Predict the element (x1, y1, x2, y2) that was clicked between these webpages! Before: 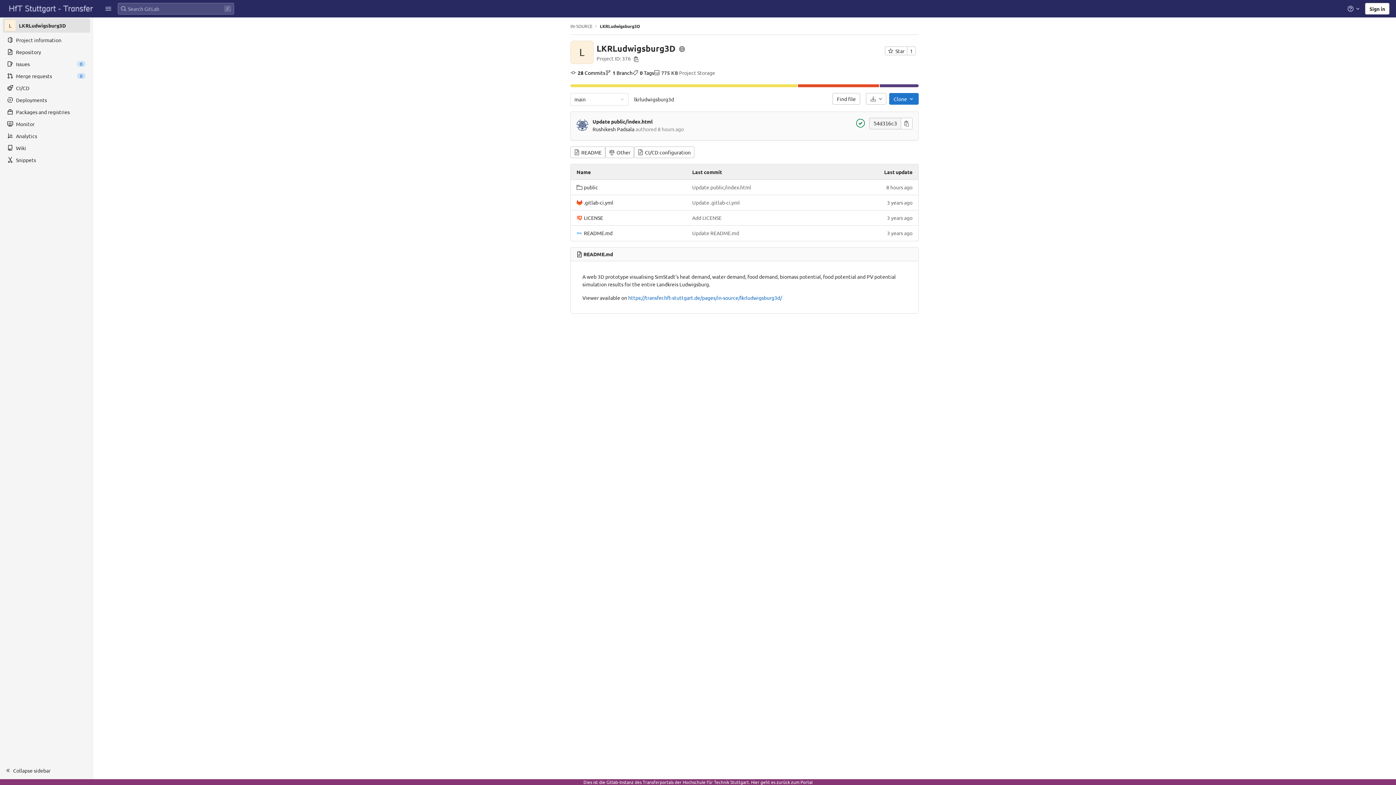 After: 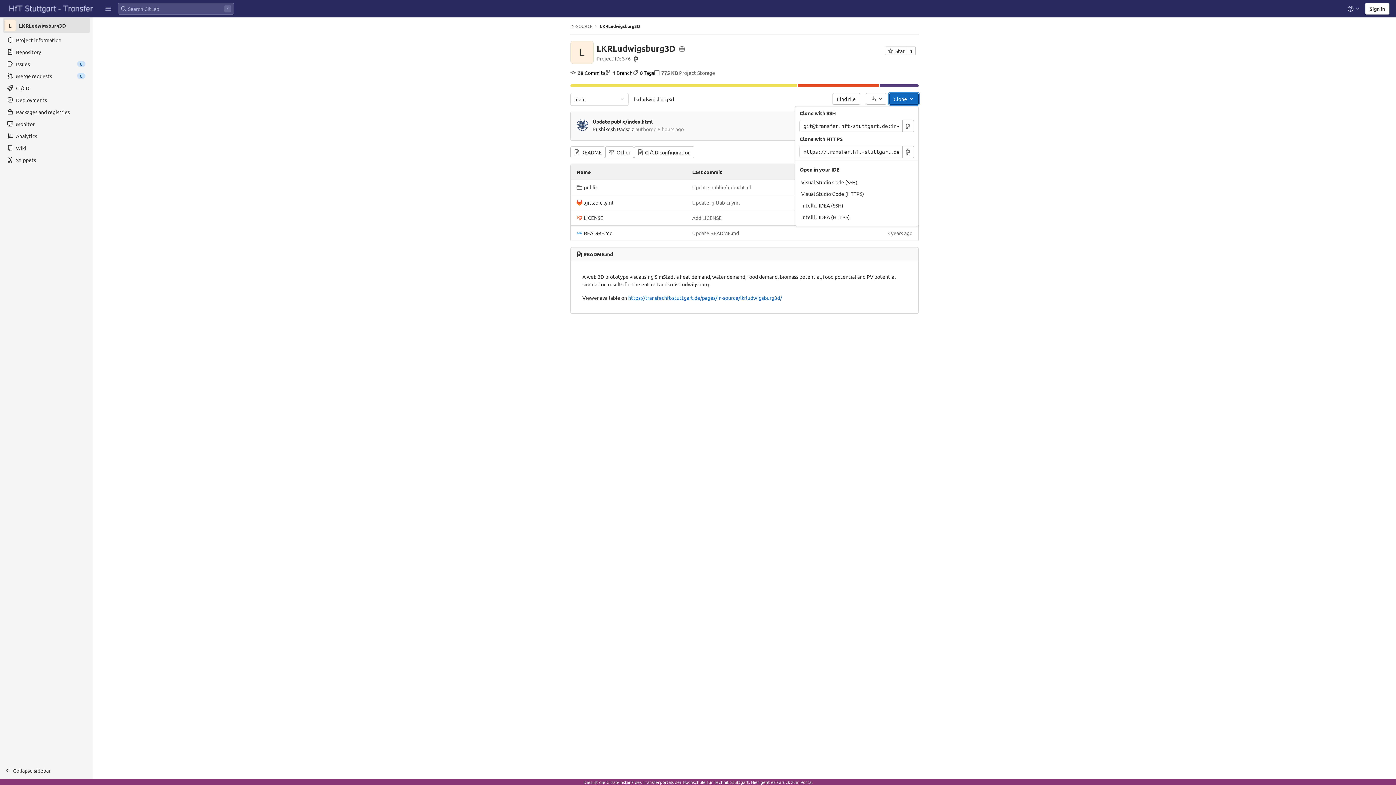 Action: bbox: (889, 93, 918, 104) label: Clone